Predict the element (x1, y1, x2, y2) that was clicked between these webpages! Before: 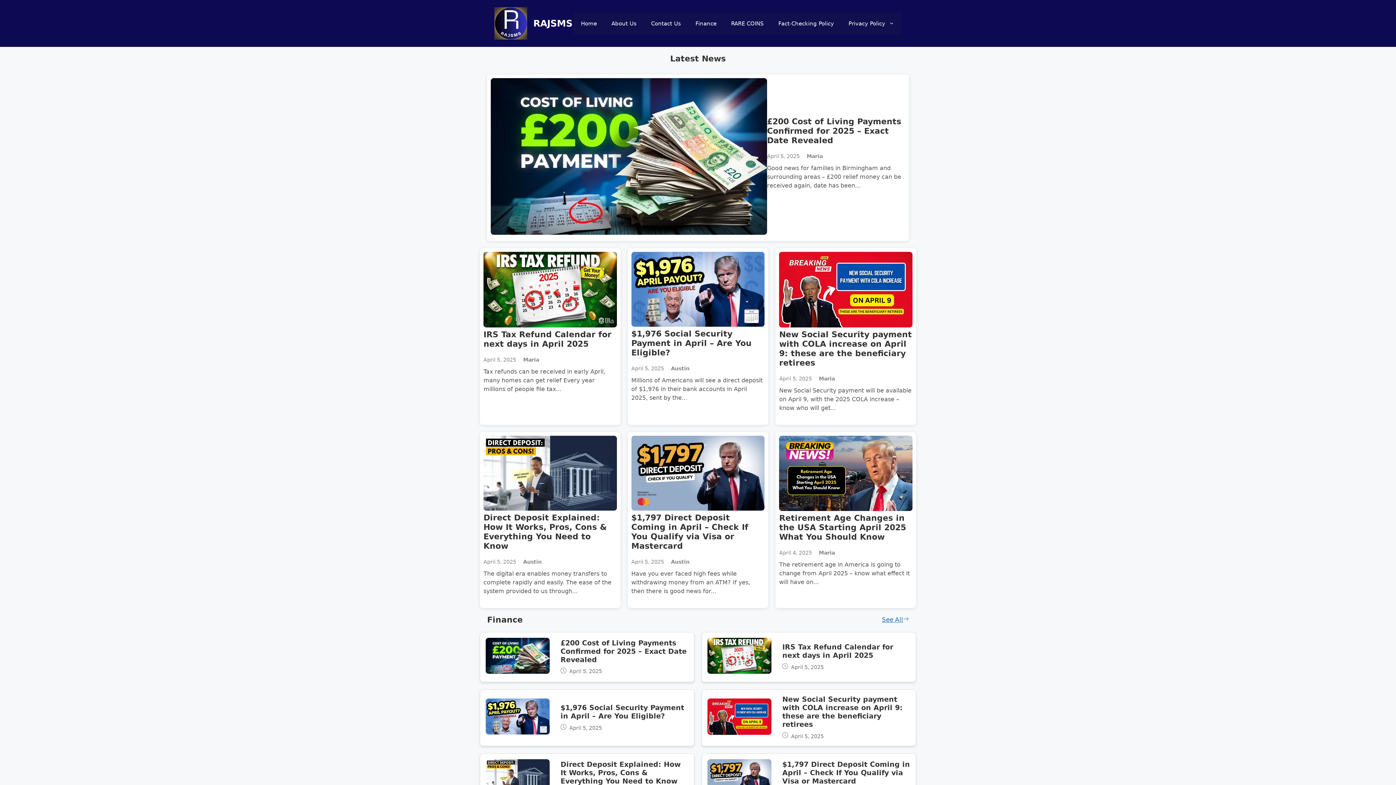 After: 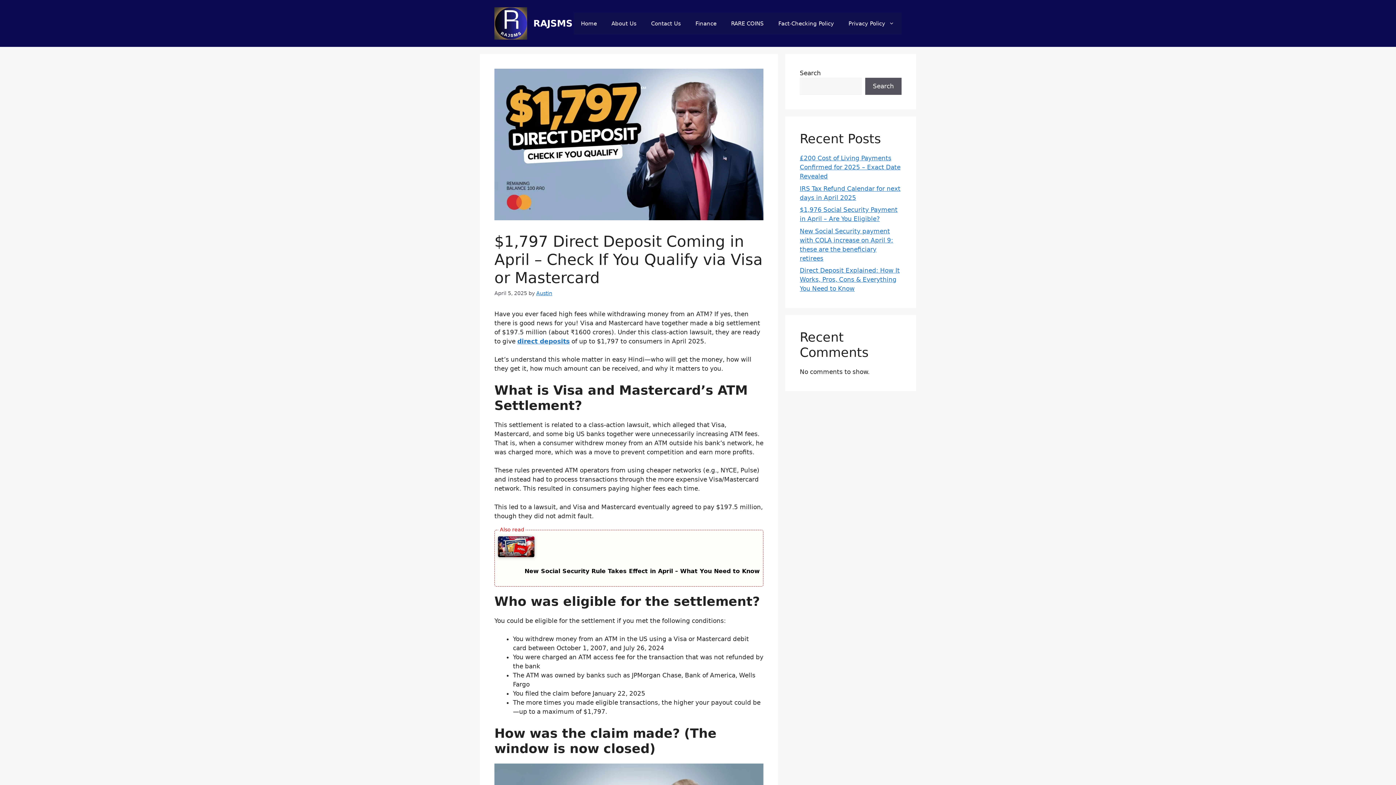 Action: bbox: (631, 505, 764, 512)